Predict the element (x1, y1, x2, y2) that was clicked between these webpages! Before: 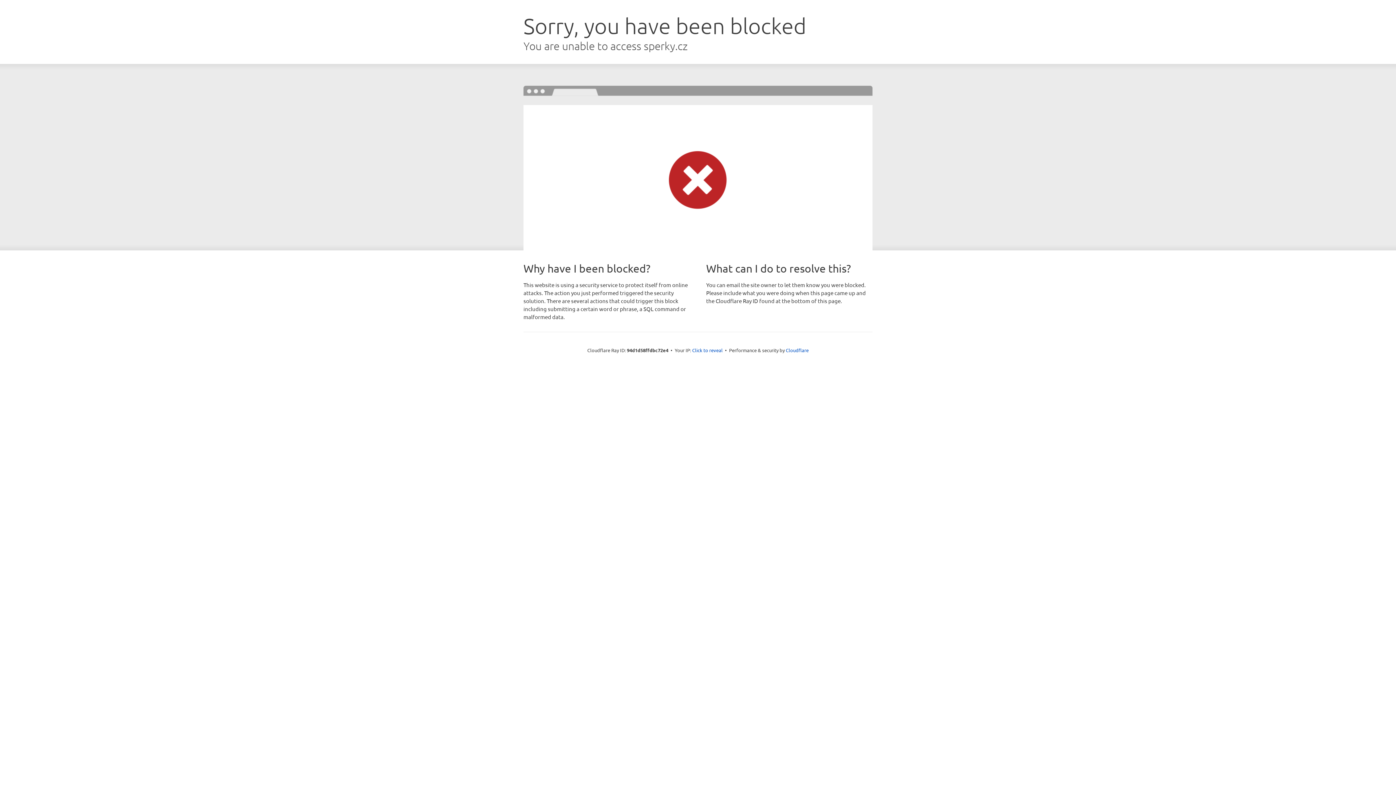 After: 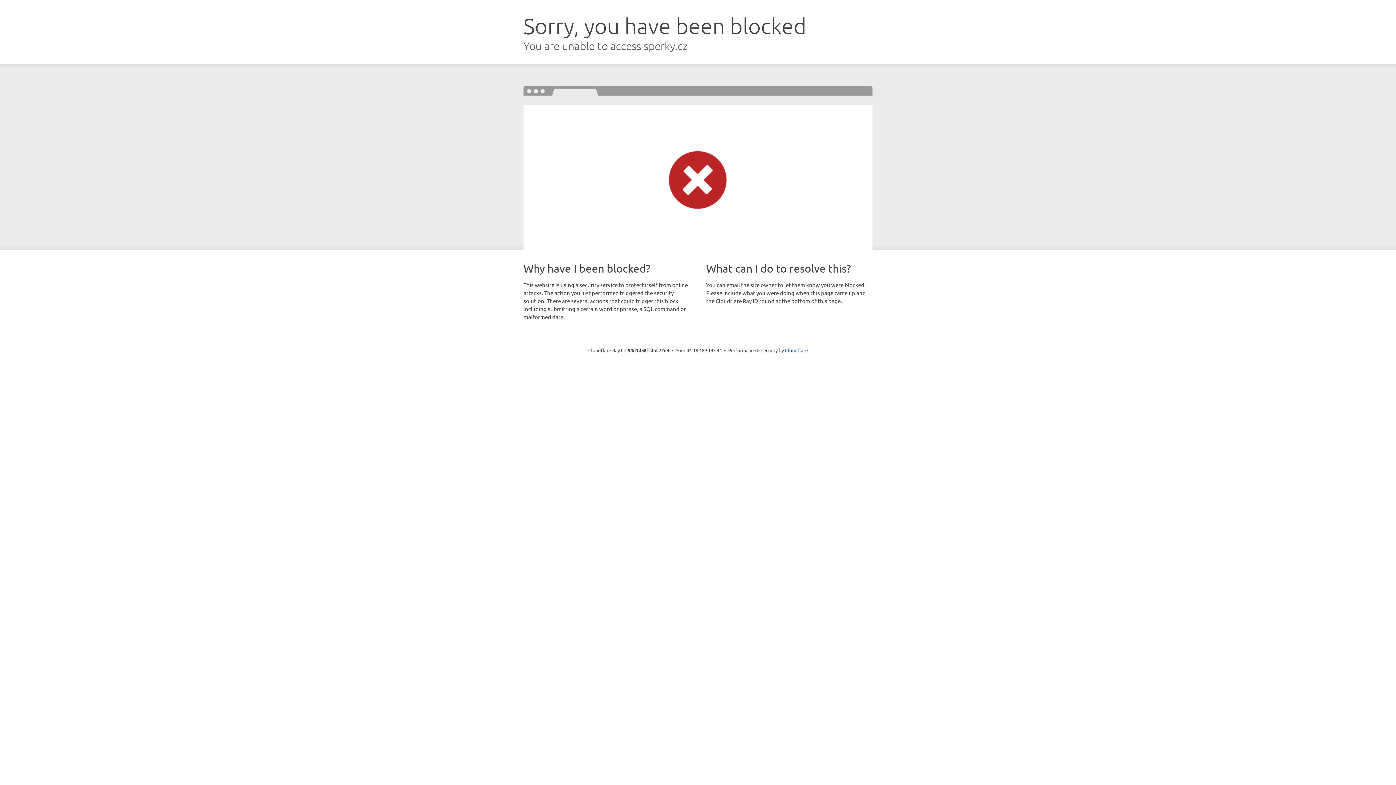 Action: label: Click to reveal bbox: (692, 346, 722, 353)